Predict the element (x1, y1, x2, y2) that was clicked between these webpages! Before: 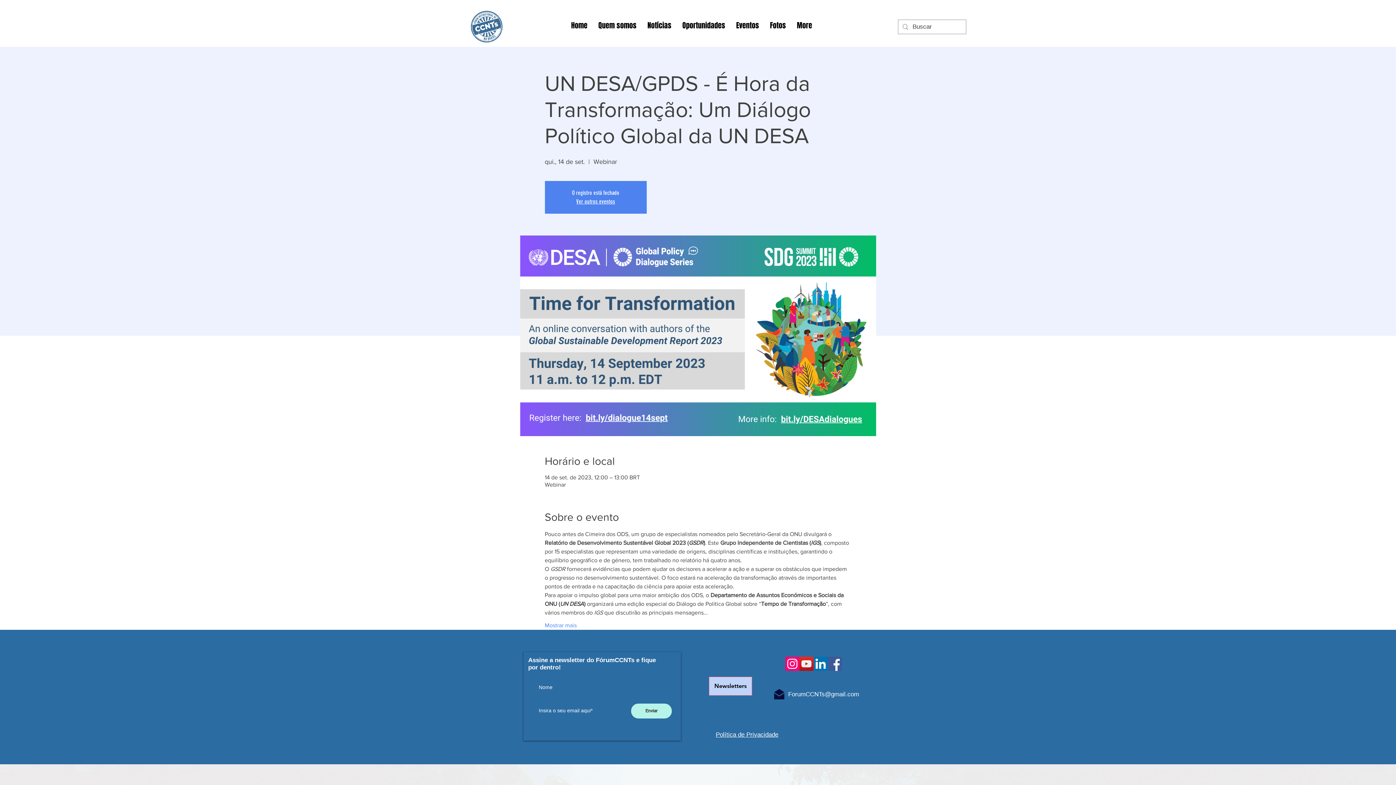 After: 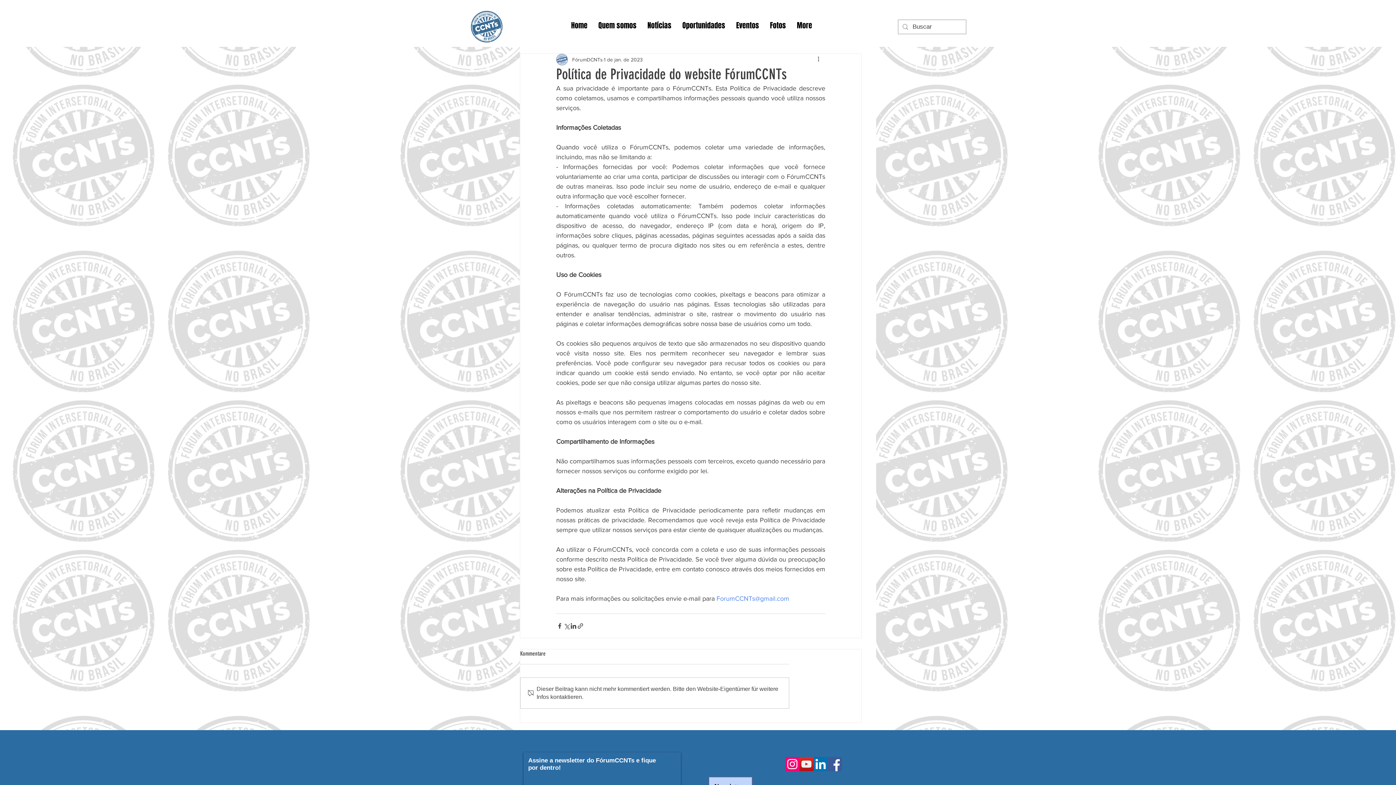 Action: label: Política de Privacidade bbox: (716, 731, 778, 738)